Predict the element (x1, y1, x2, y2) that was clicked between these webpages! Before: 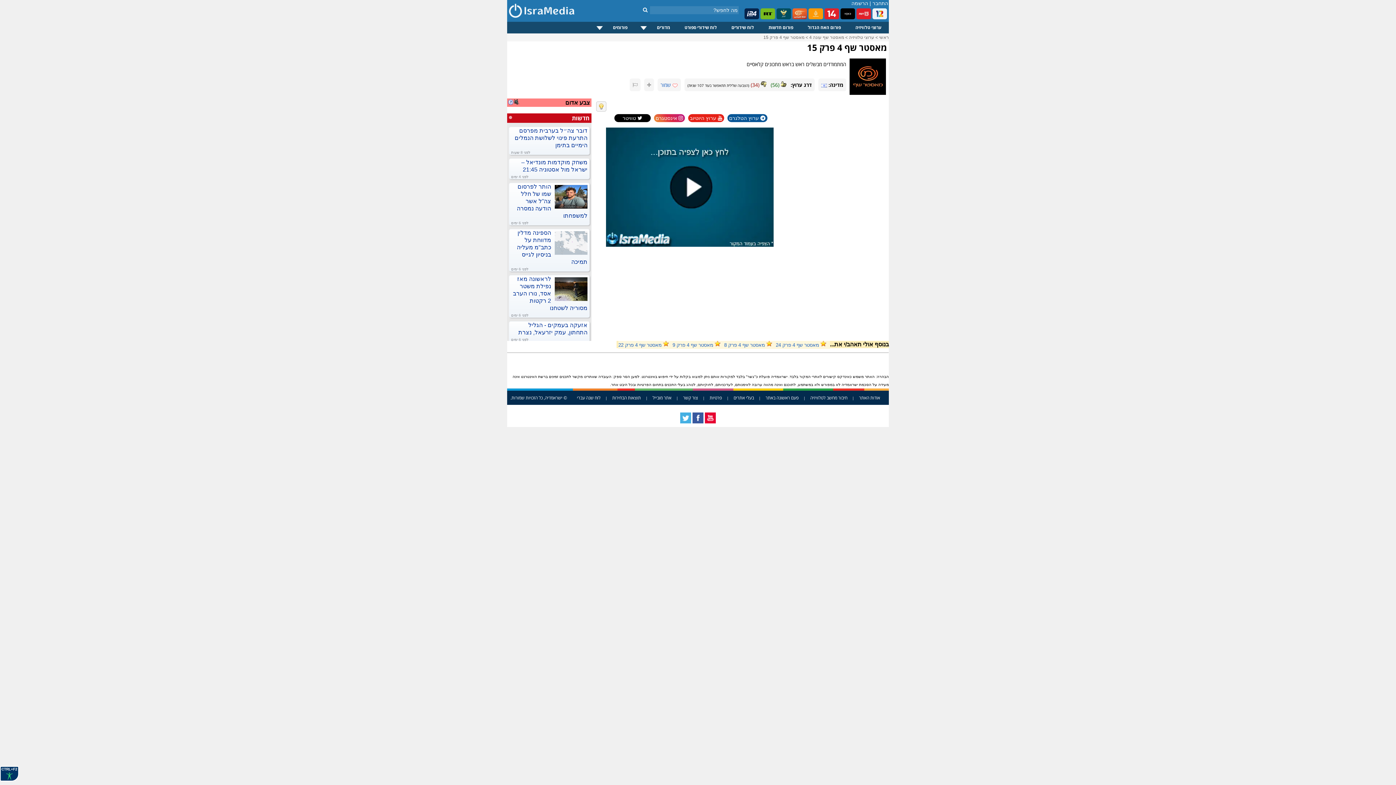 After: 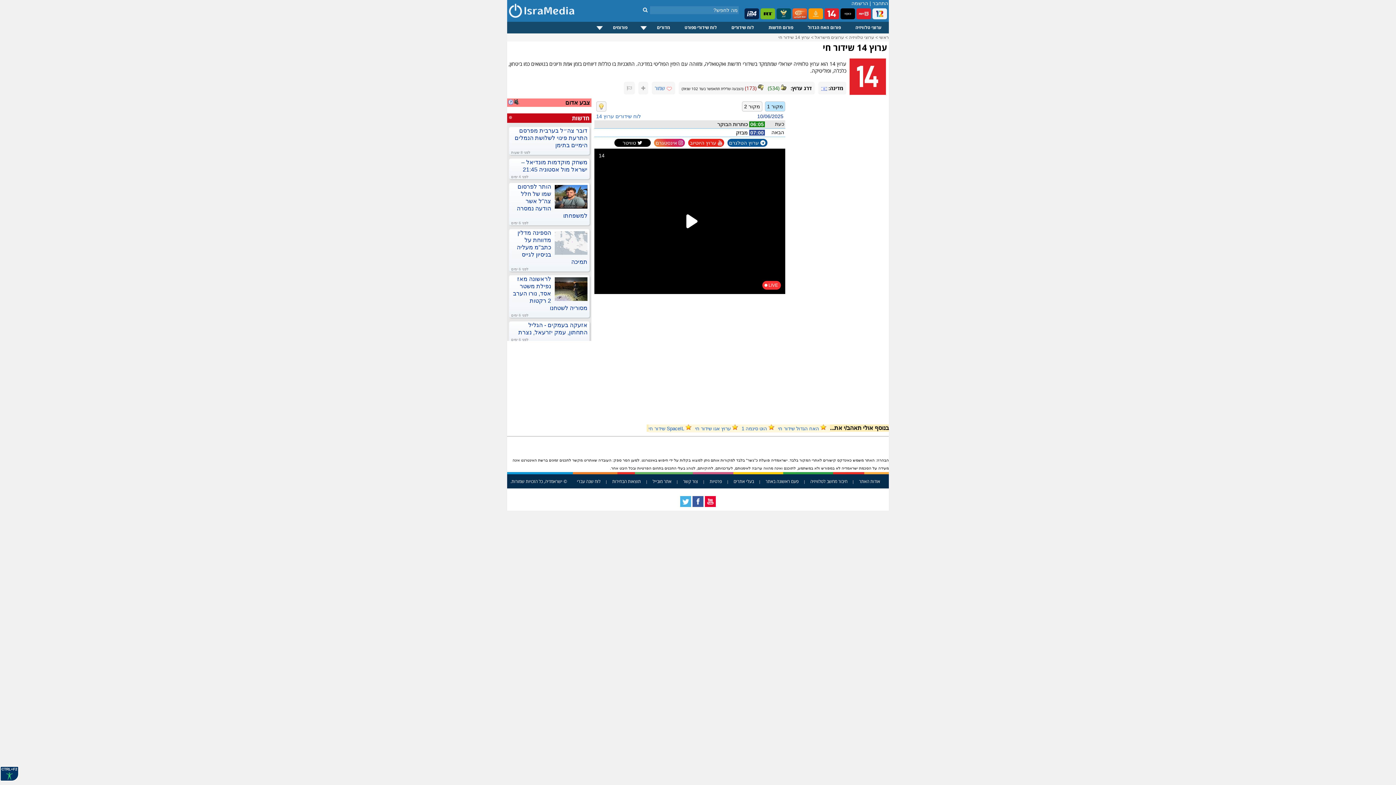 Action: bbox: (824, 8, 839, 20)